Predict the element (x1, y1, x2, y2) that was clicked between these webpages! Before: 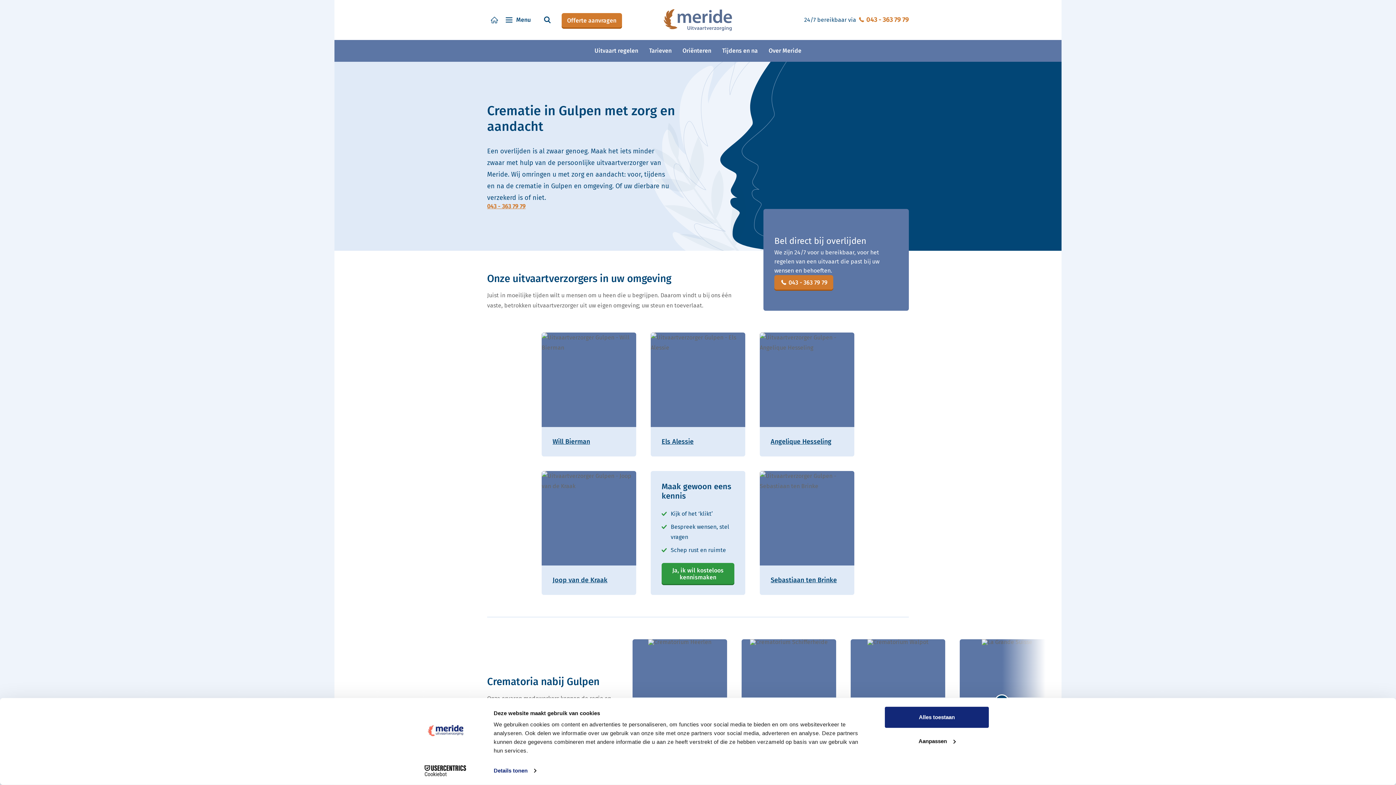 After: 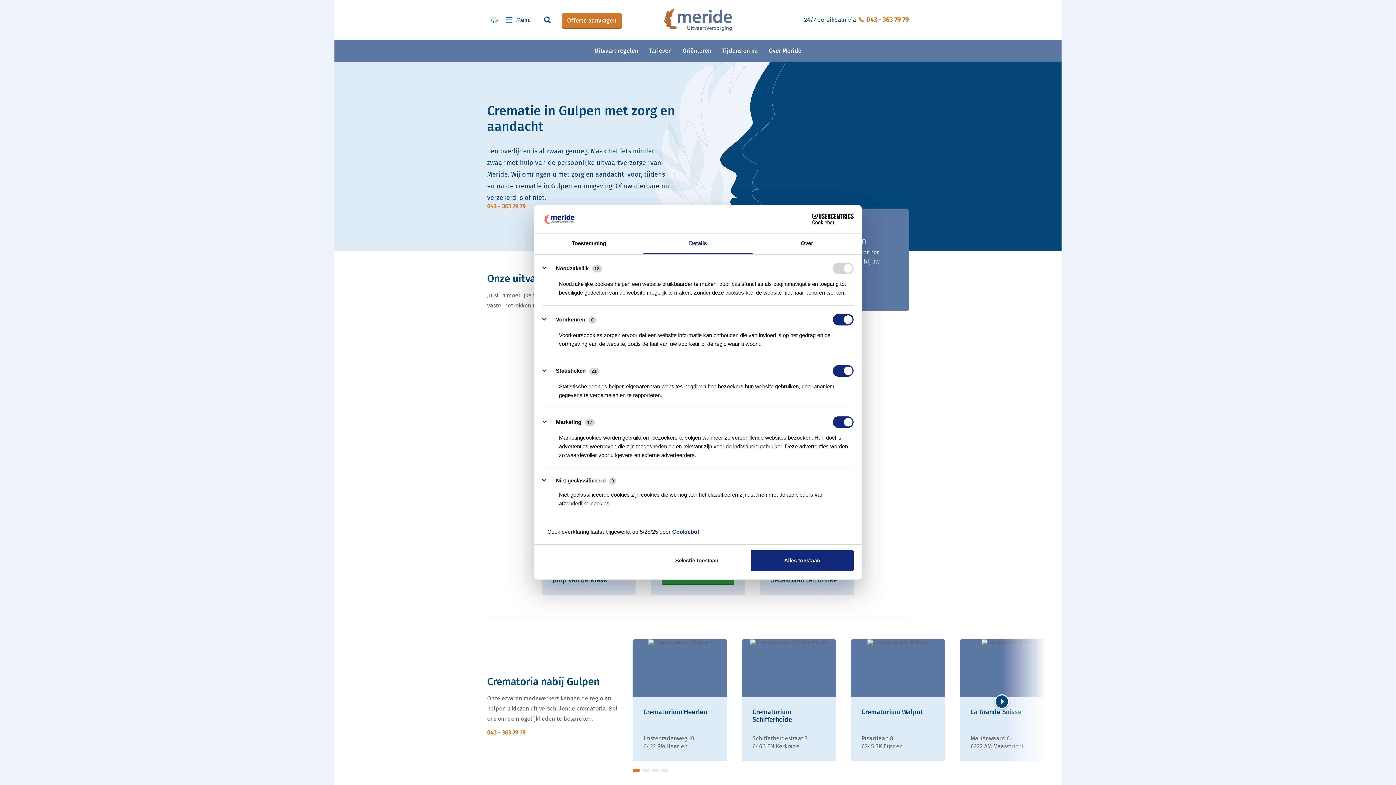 Action: bbox: (885, 731, 989, 752) label: Aanpassen